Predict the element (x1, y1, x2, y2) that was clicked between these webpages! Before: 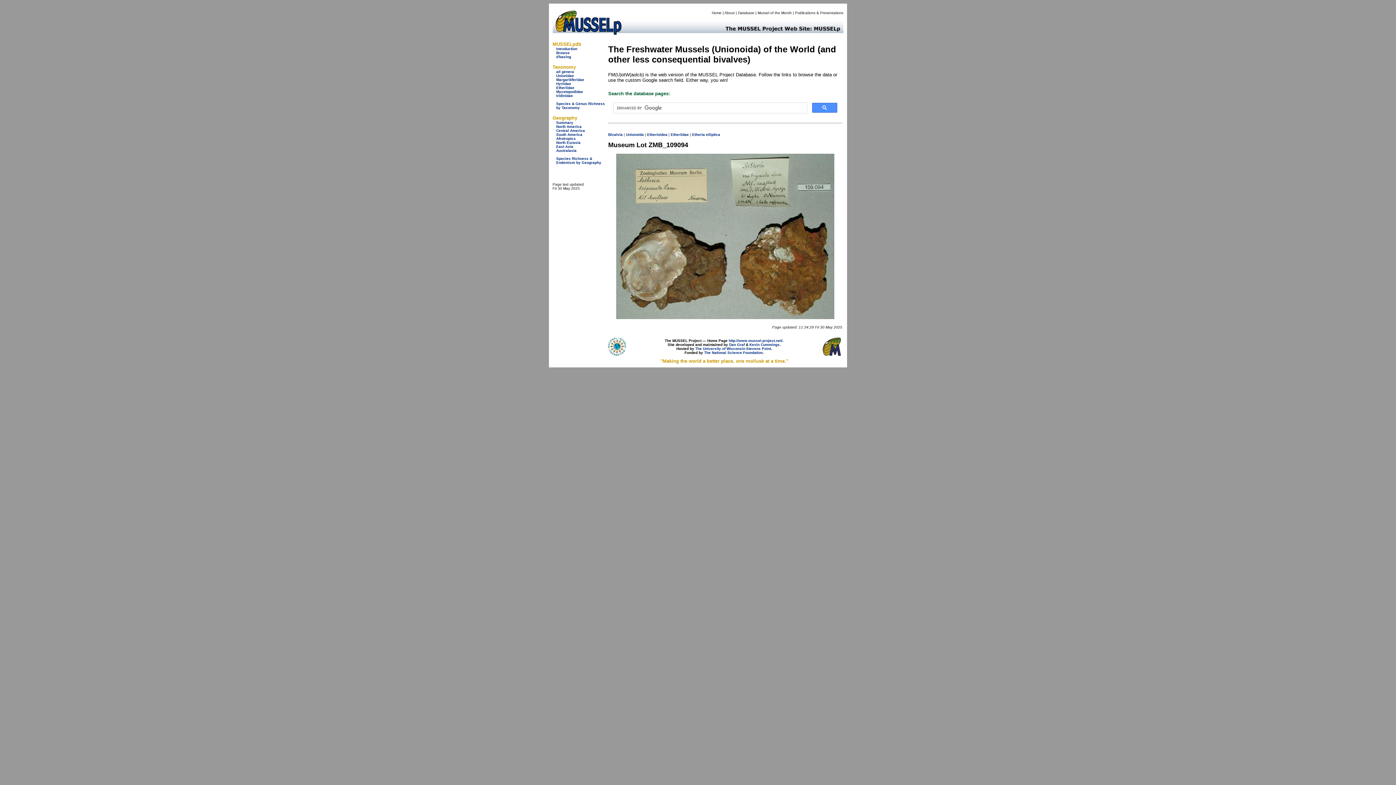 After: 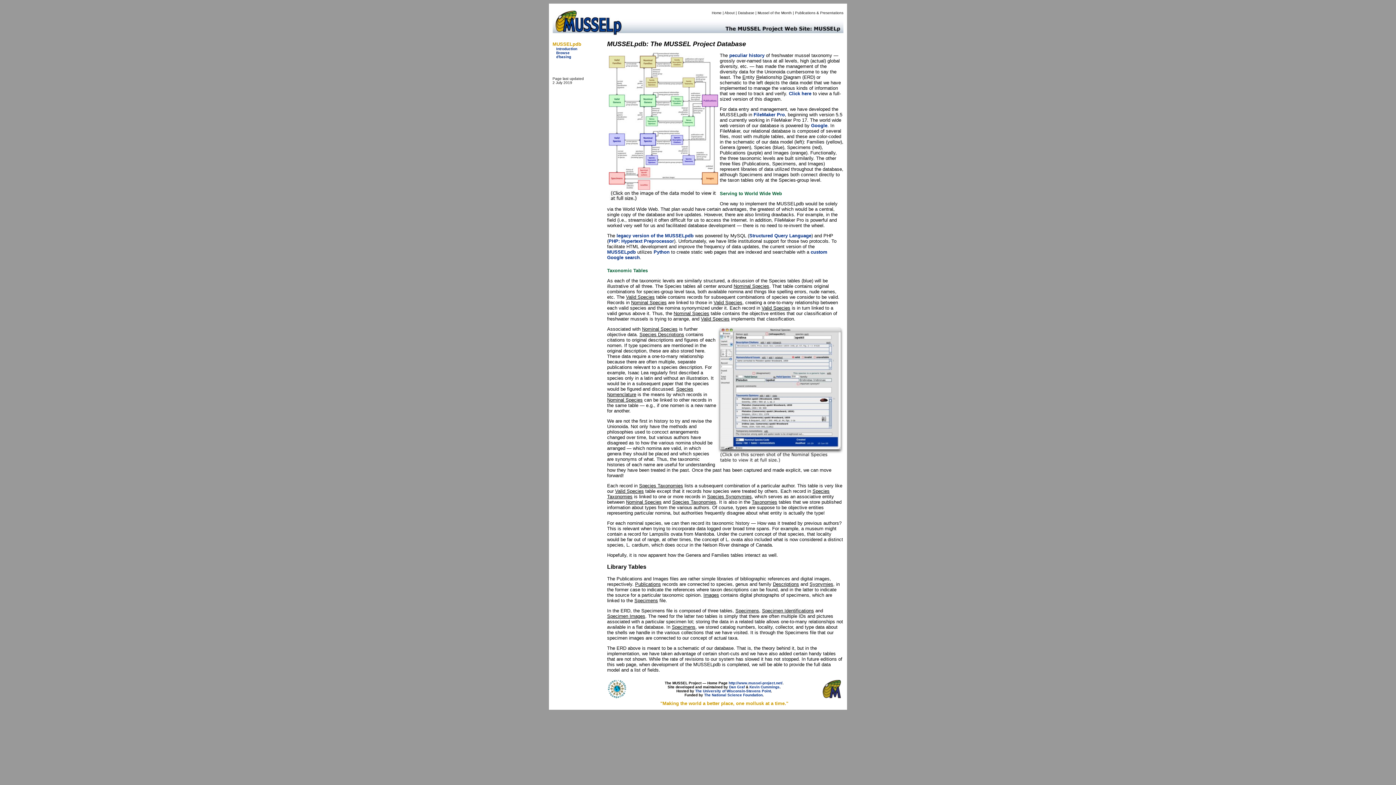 Action: bbox: (556, 54, 571, 58) label: d'basing